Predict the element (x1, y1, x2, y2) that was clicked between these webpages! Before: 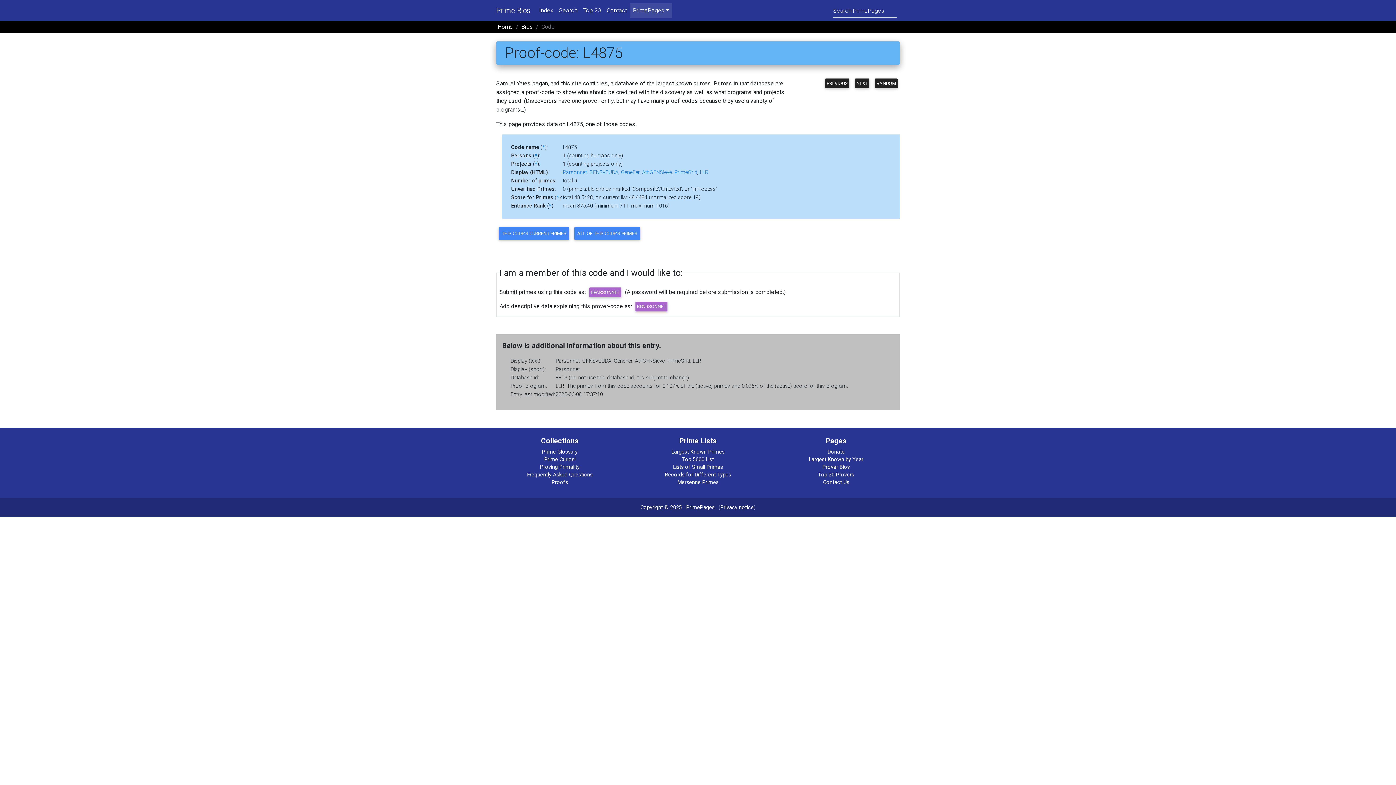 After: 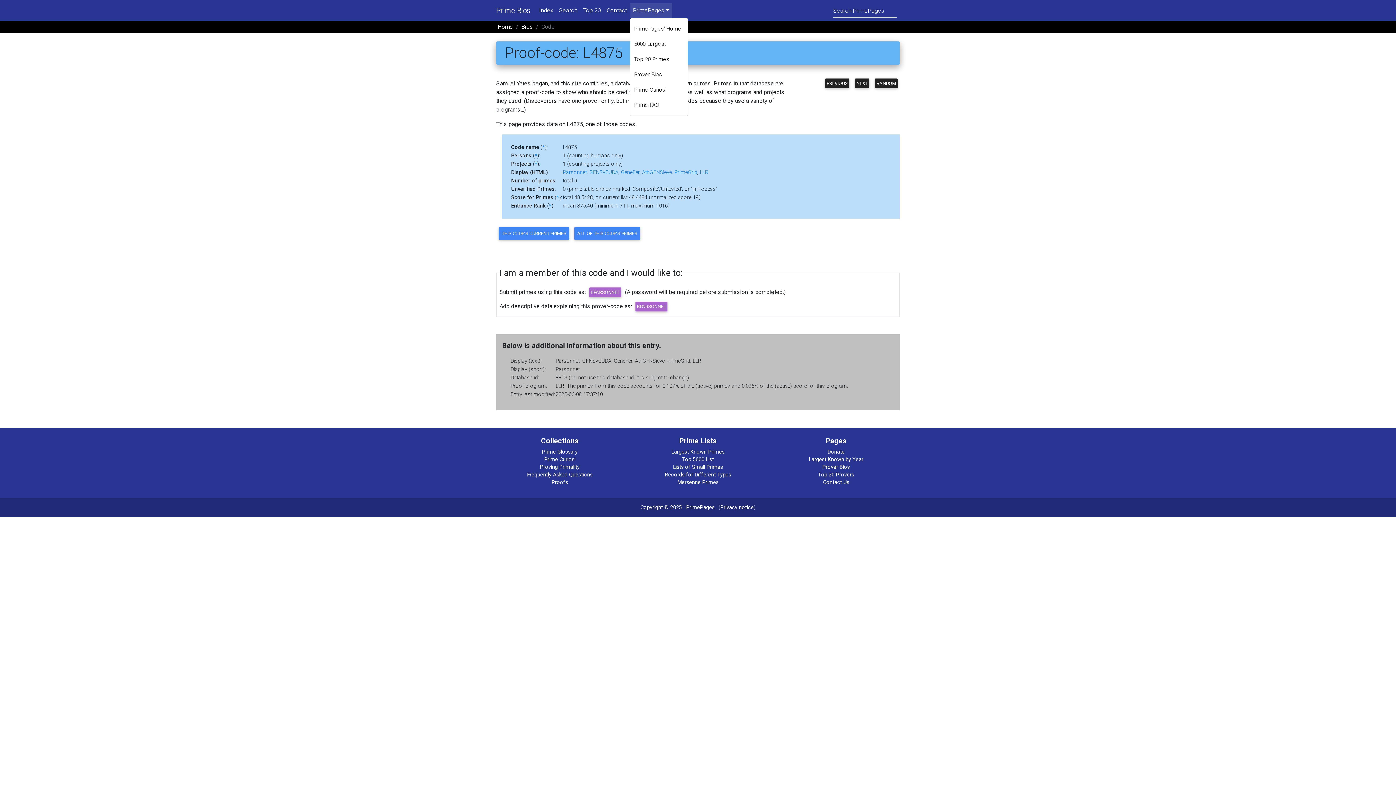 Action: bbox: (630, 3, 672, 17) label: PrimePages